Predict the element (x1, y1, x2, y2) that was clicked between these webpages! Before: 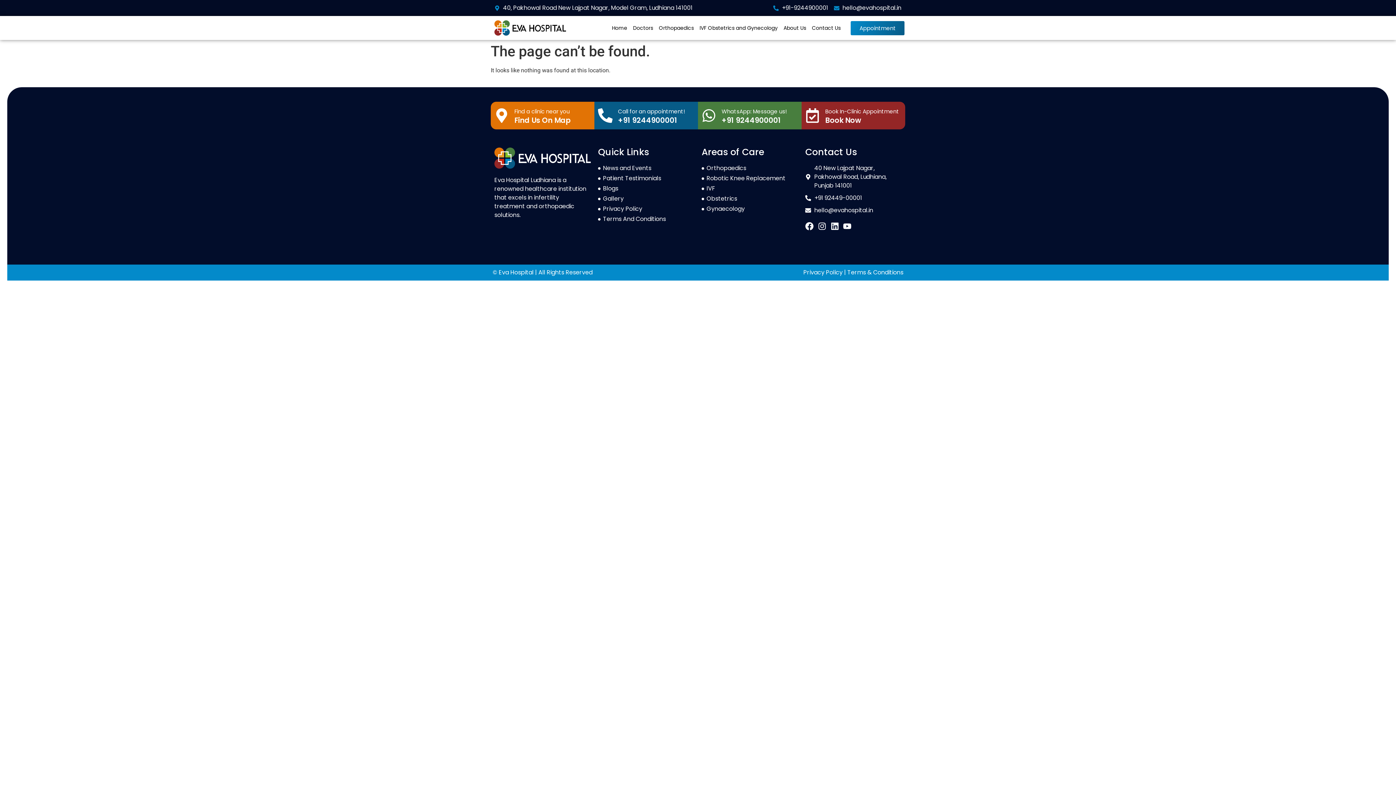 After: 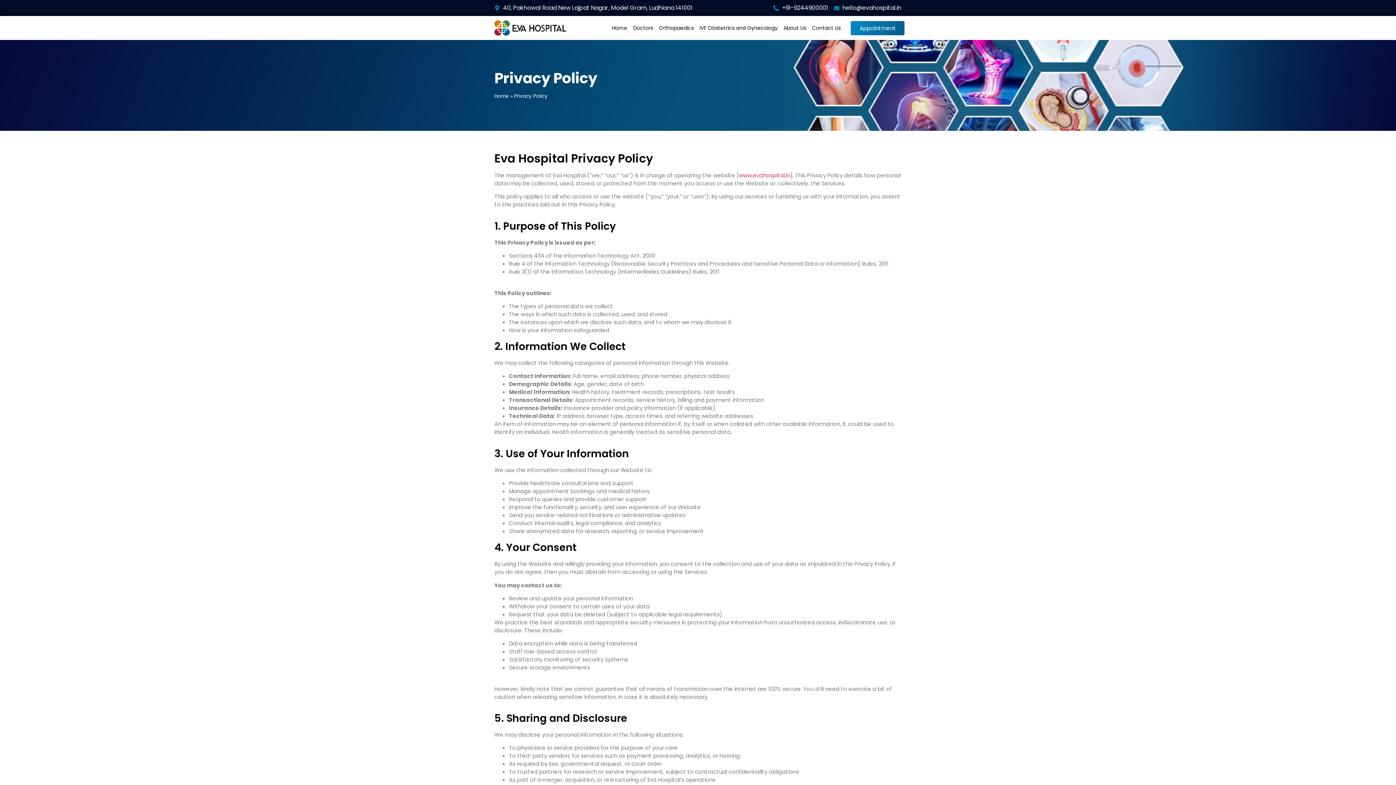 Action: bbox: (598, 204, 694, 213) label: Privacy Policy